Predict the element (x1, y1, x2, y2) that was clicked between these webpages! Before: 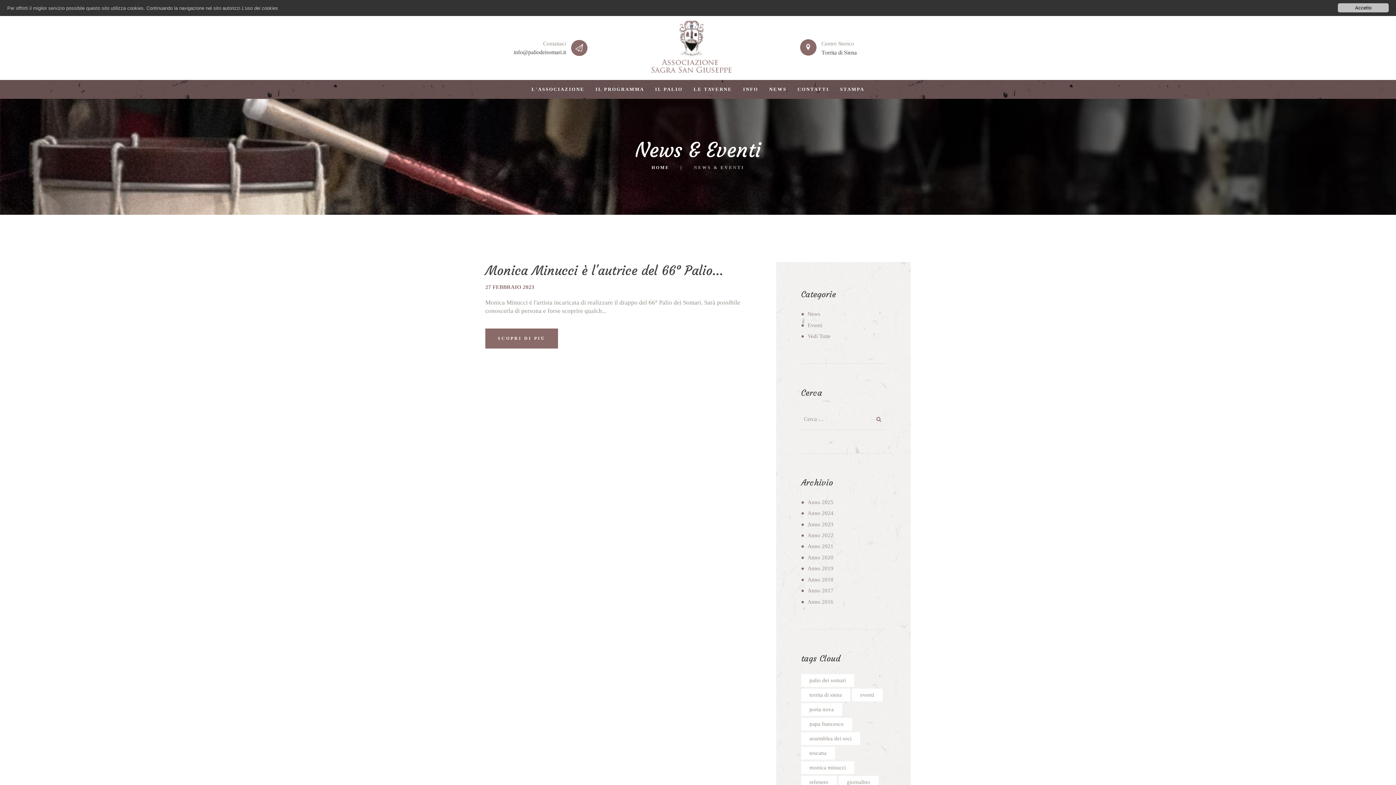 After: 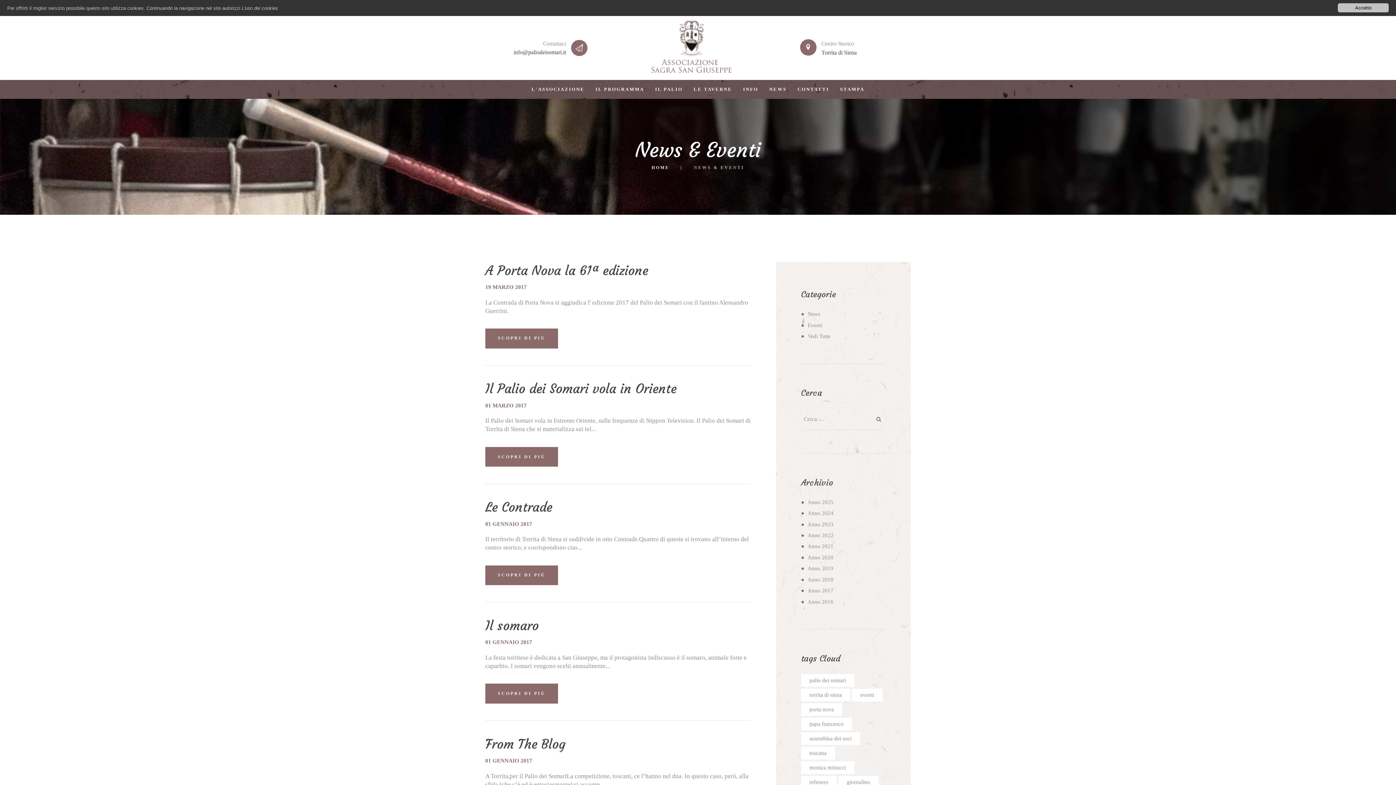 Action: label: Anno 2017 bbox: (807, 588, 833, 593)